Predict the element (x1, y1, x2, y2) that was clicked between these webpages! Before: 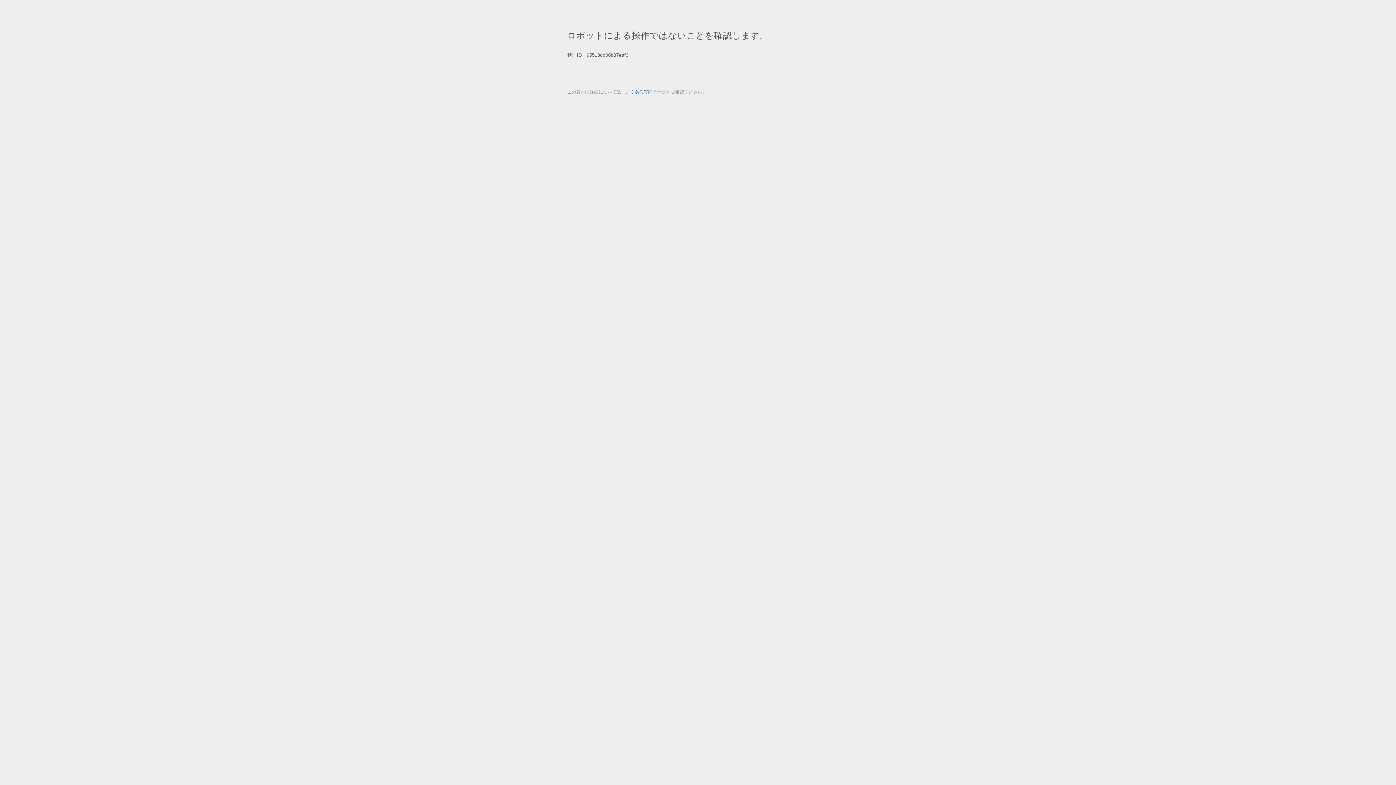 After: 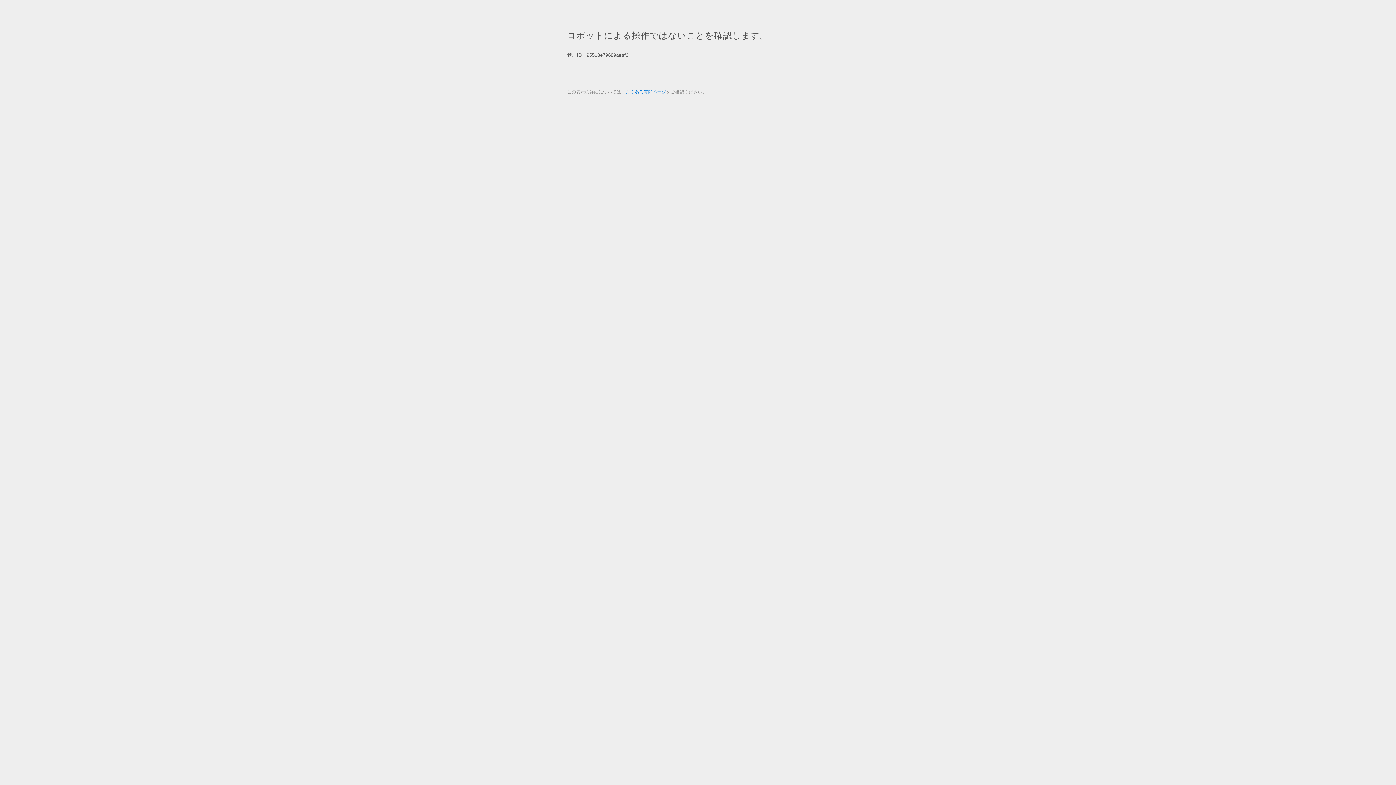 Action: bbox: (625, 89, 666, 94) label: よくある質問ページ